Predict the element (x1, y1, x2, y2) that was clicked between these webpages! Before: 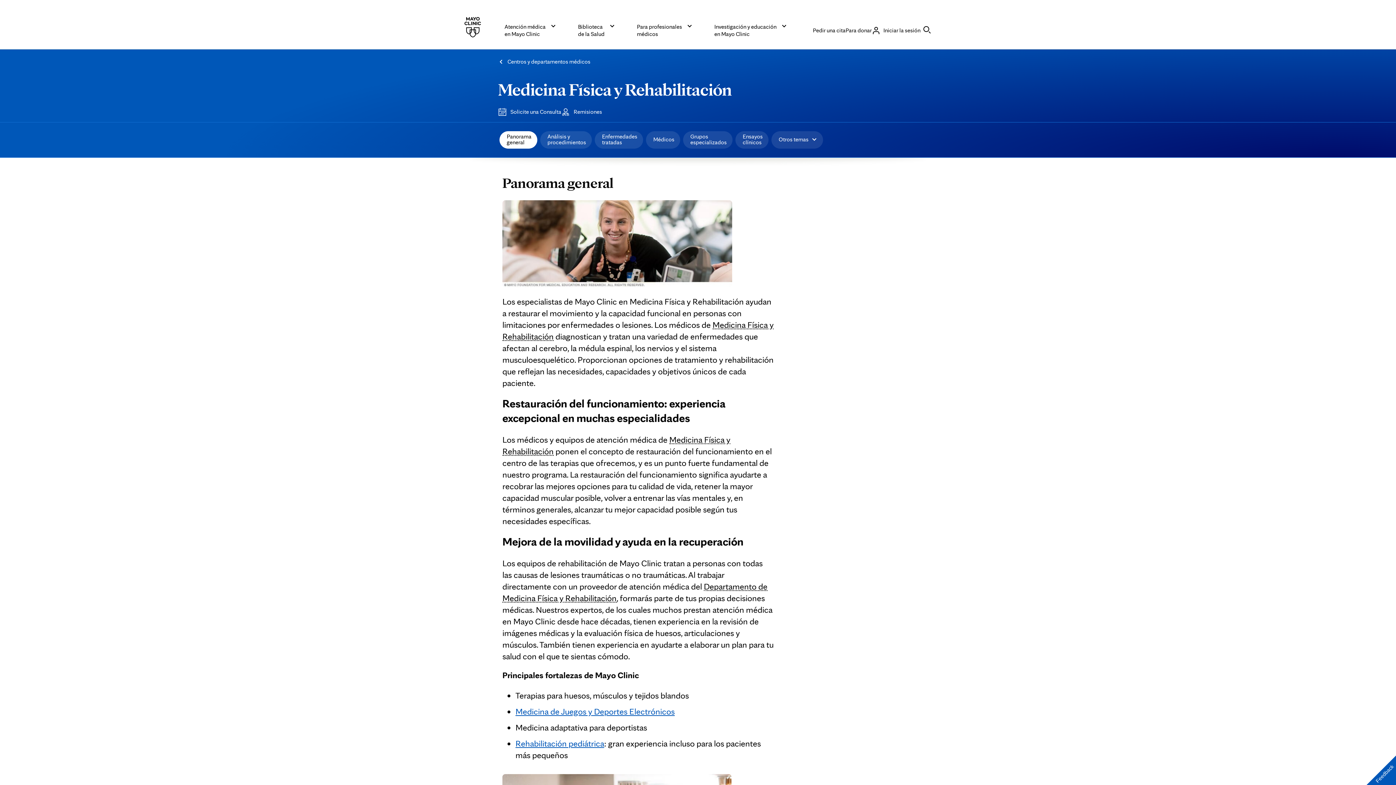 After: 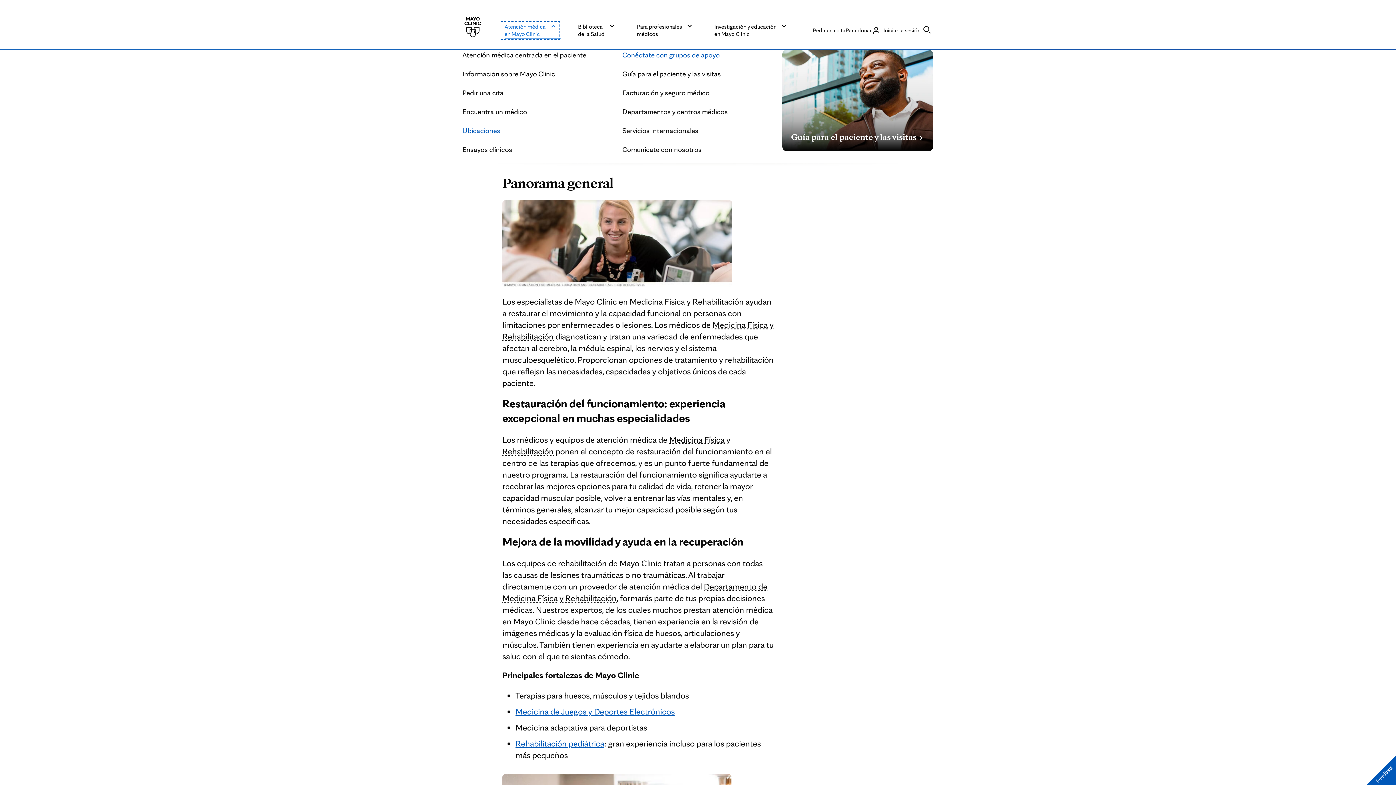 Action: label: Atención médica
en Mayo Clinic bbox: (502, 22, 558, 38)